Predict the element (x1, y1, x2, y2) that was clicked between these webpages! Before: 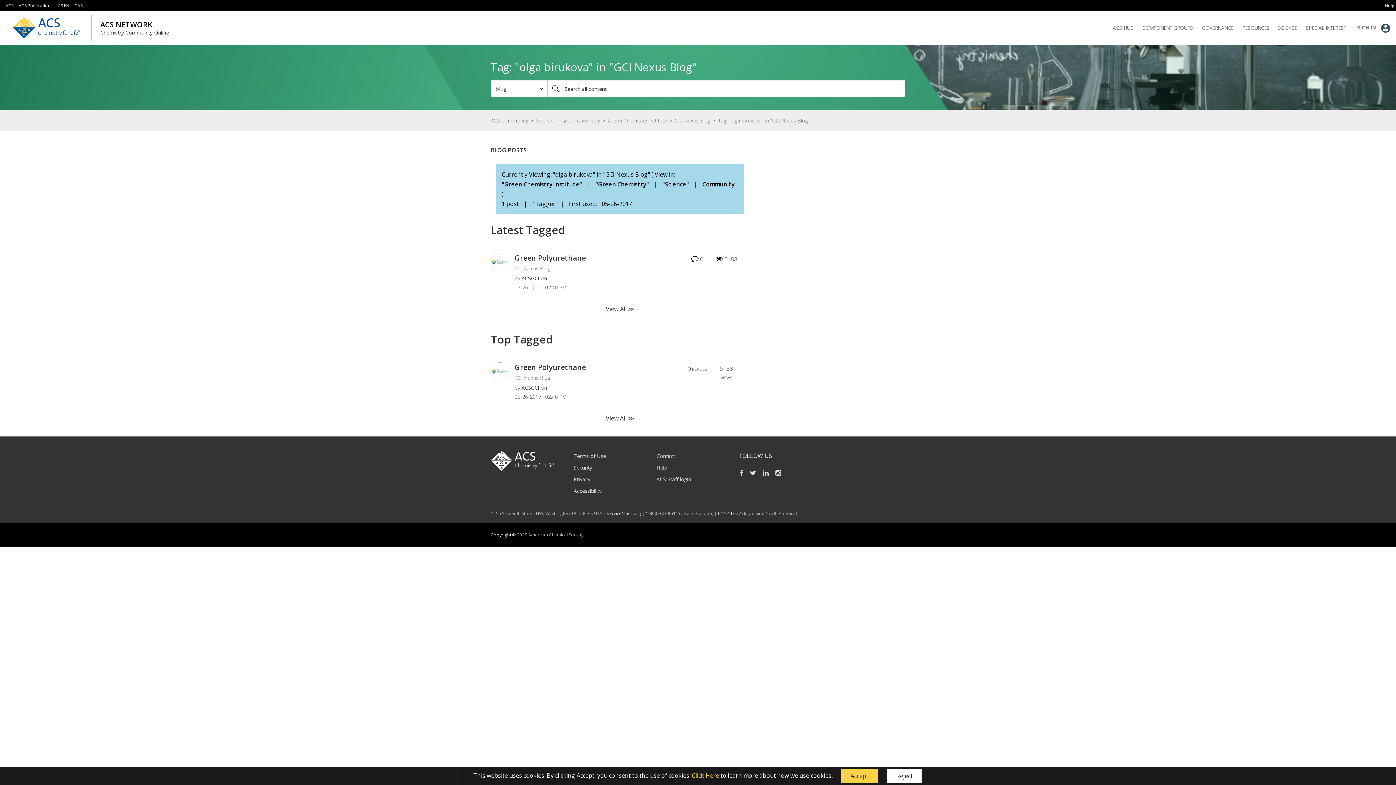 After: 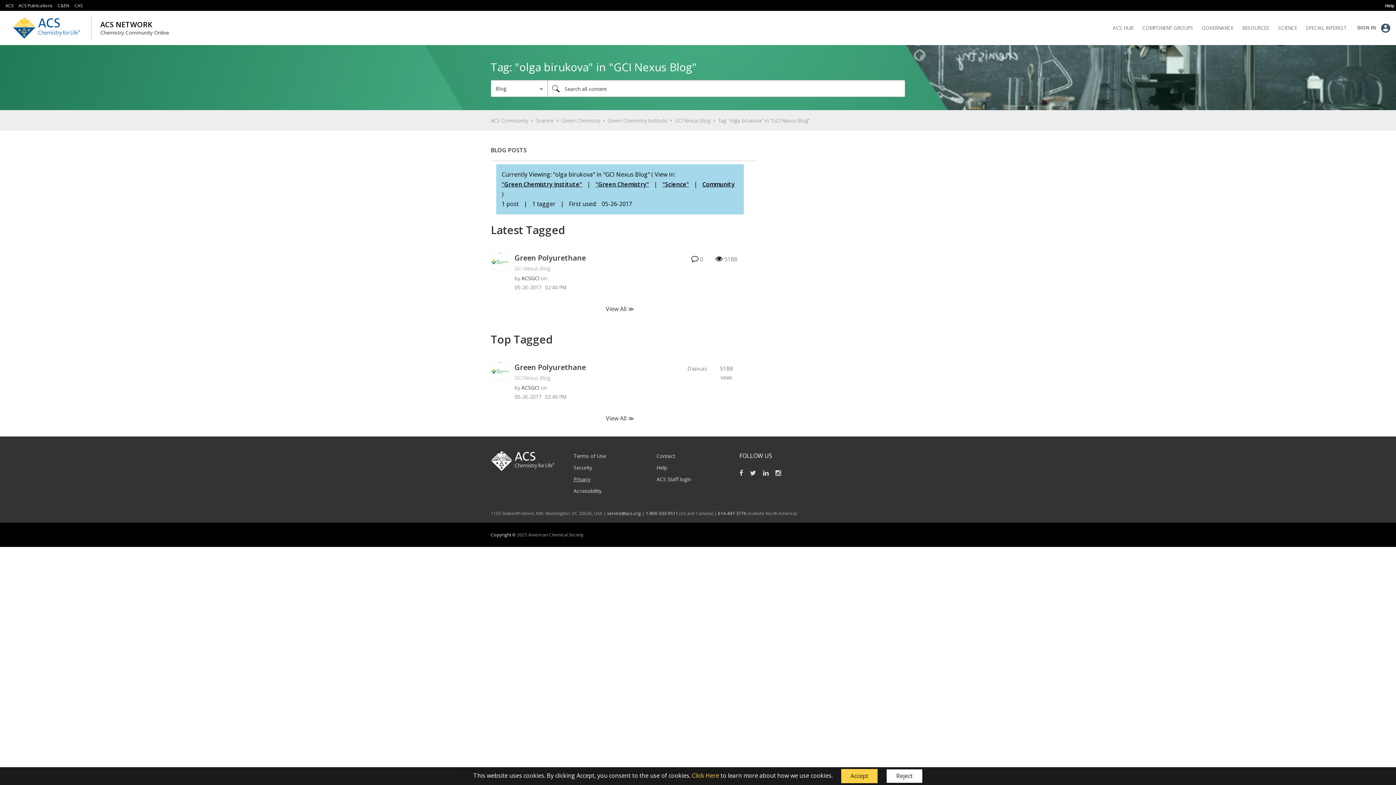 Action: label: Privacy bbox: (573, 476, 590, 482)